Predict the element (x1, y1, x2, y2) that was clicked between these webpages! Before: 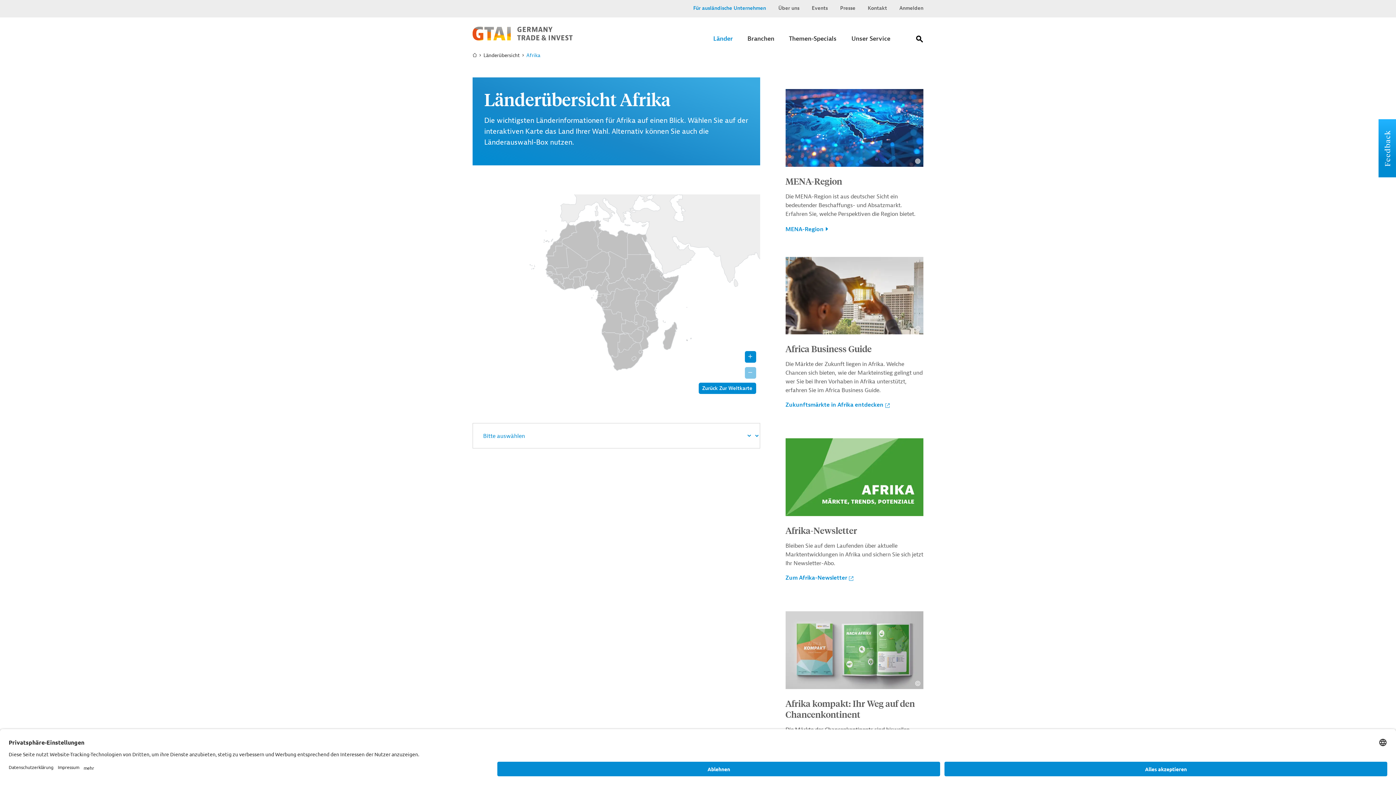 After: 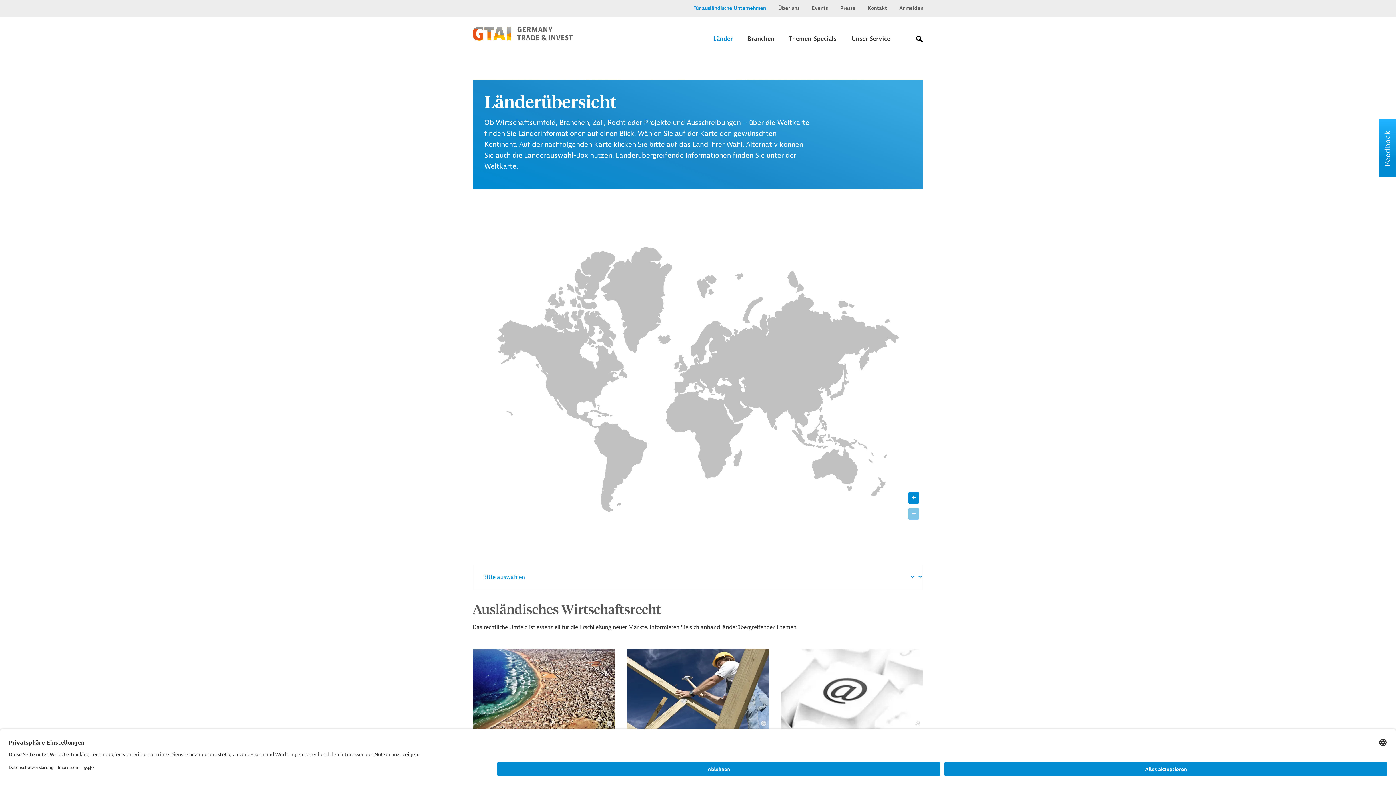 Action: label: Zurück Zur Weltkarte bbox: (698, 382, 756, 394)